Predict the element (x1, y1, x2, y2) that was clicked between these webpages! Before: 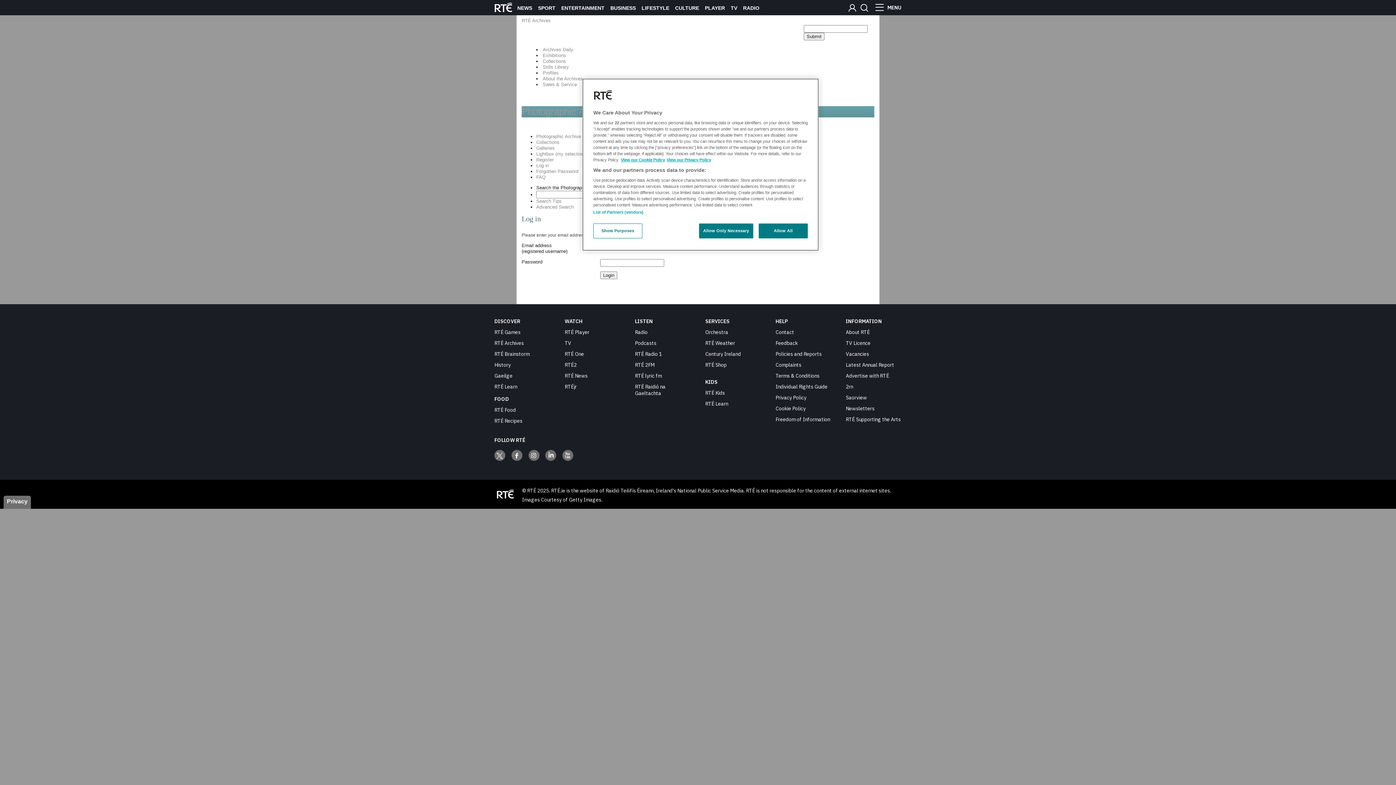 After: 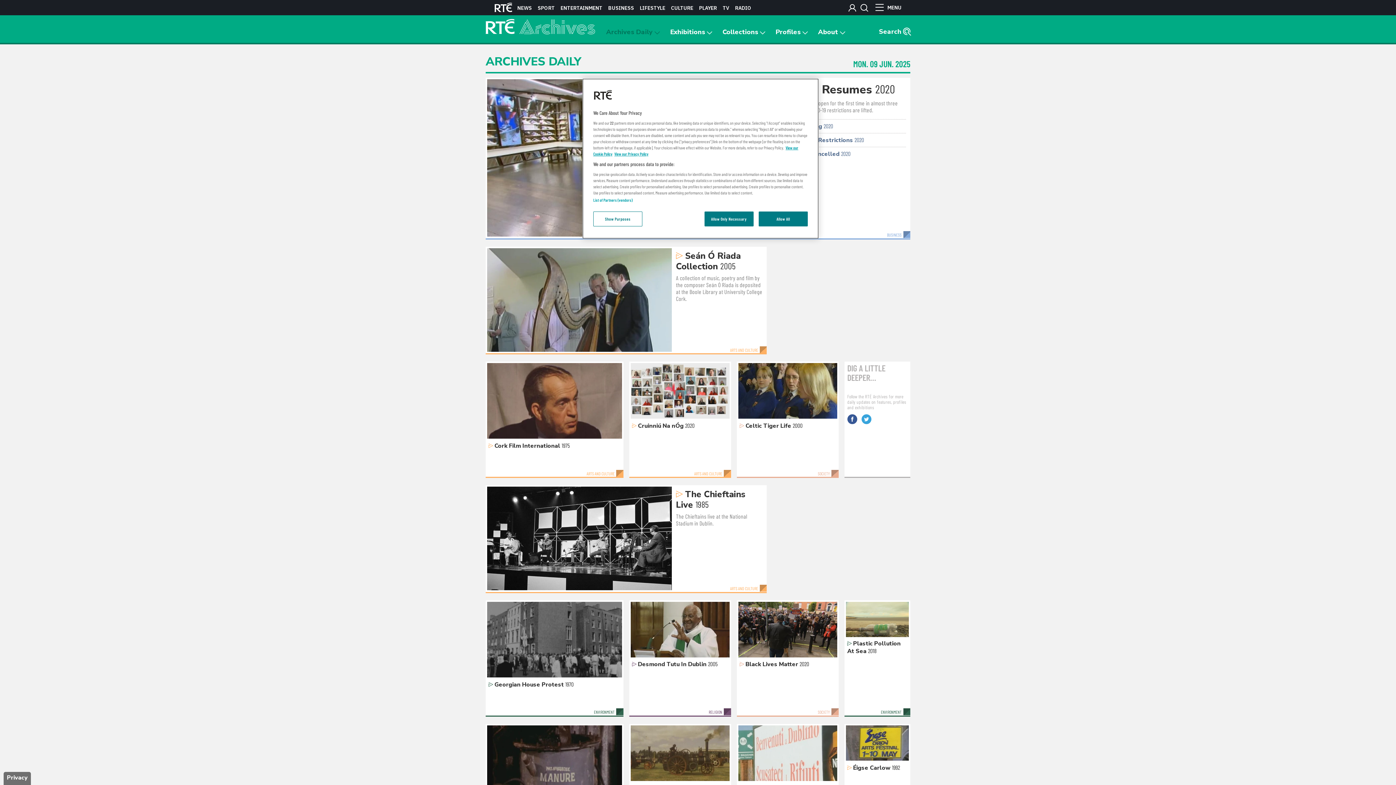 Action: label: Collections bbox: (542, 58, 566, 64)